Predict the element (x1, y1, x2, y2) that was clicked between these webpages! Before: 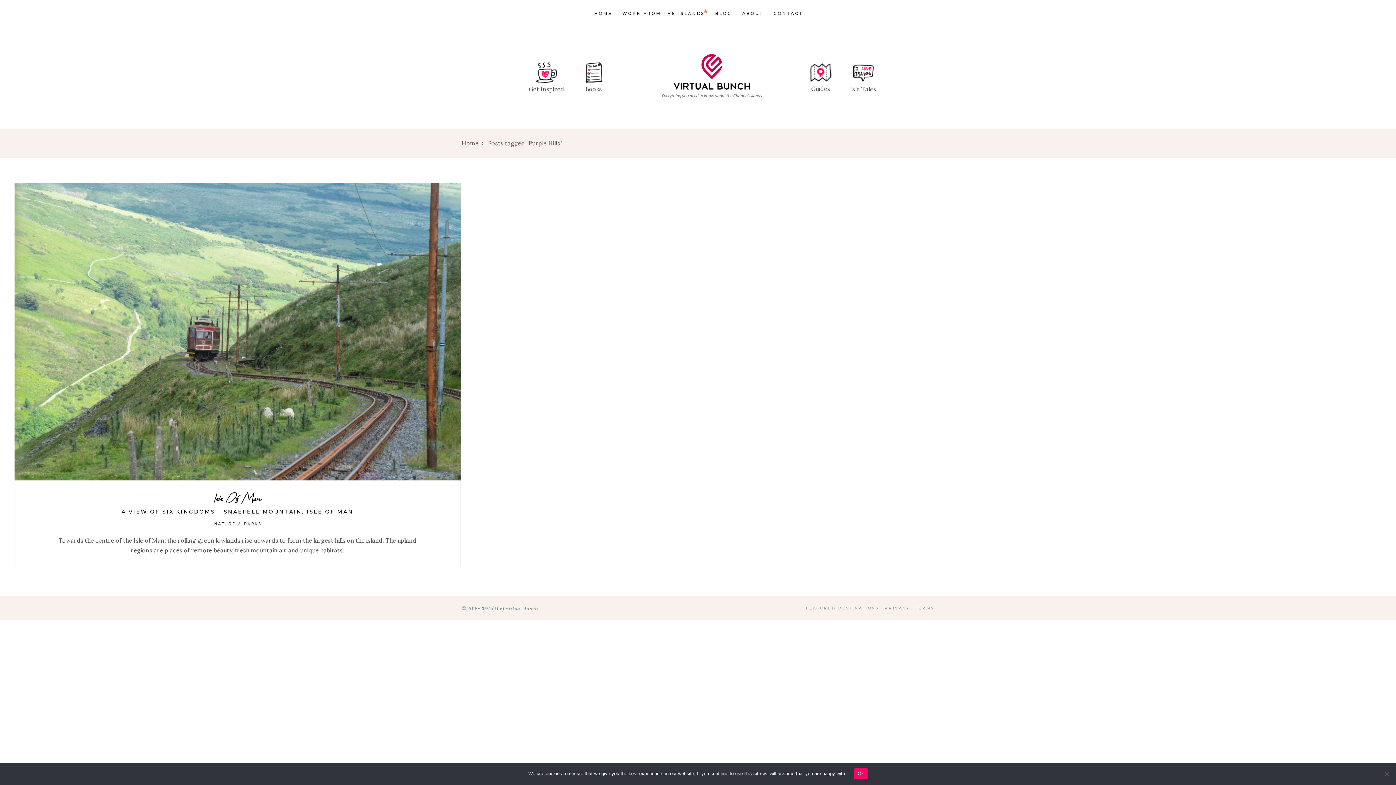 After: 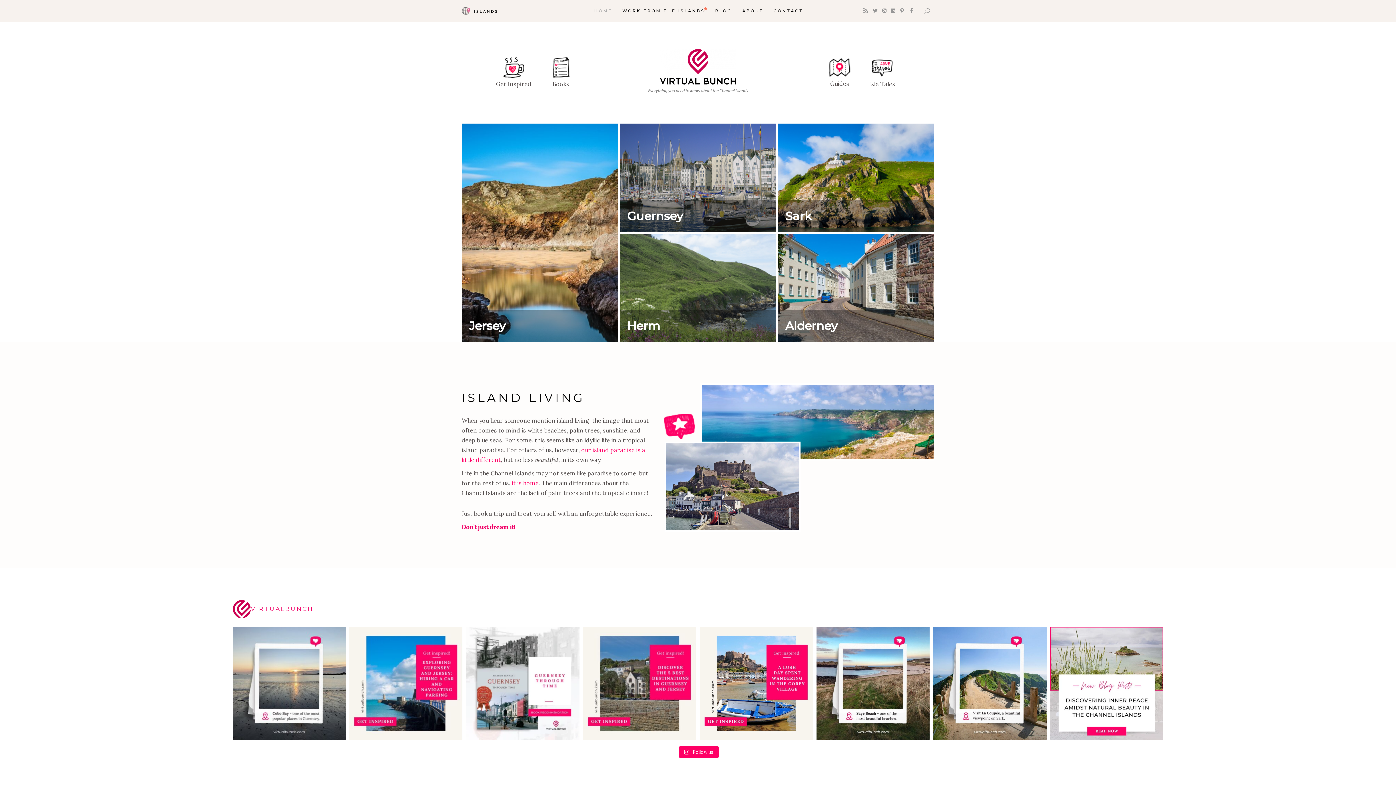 Action: bbox: (589, 9, 617, 17) label: HOME